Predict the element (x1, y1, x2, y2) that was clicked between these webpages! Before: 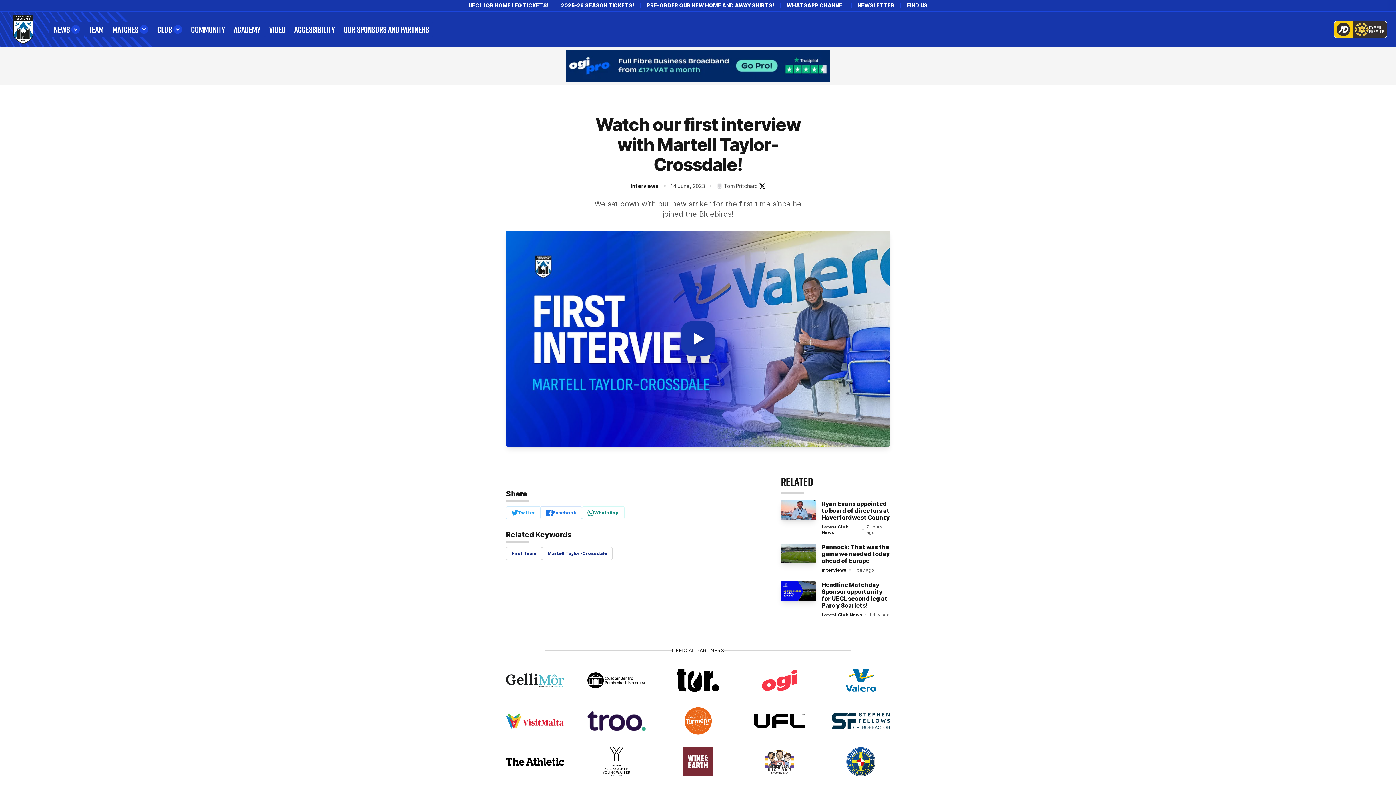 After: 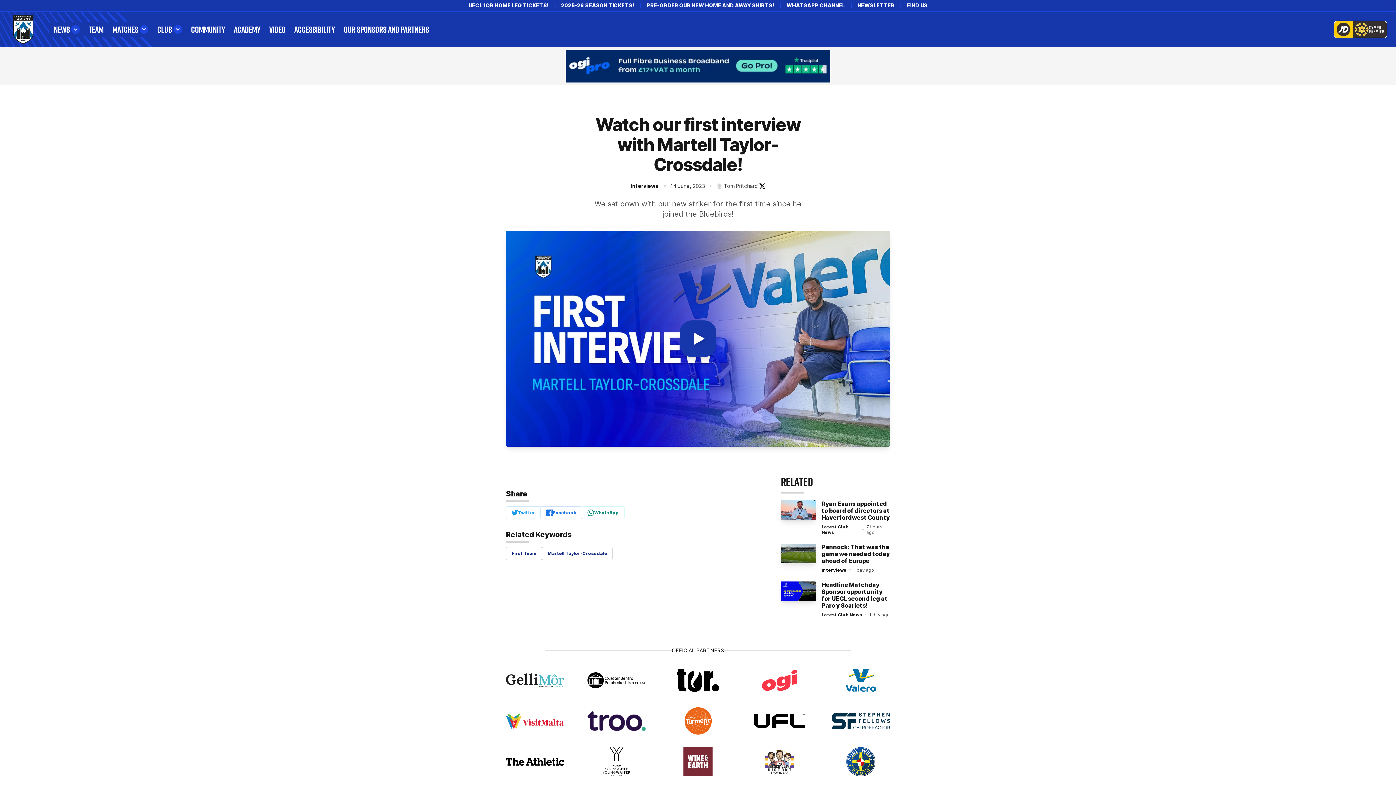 Action: bbox: (680, 321, 715, 356) label: Play Video